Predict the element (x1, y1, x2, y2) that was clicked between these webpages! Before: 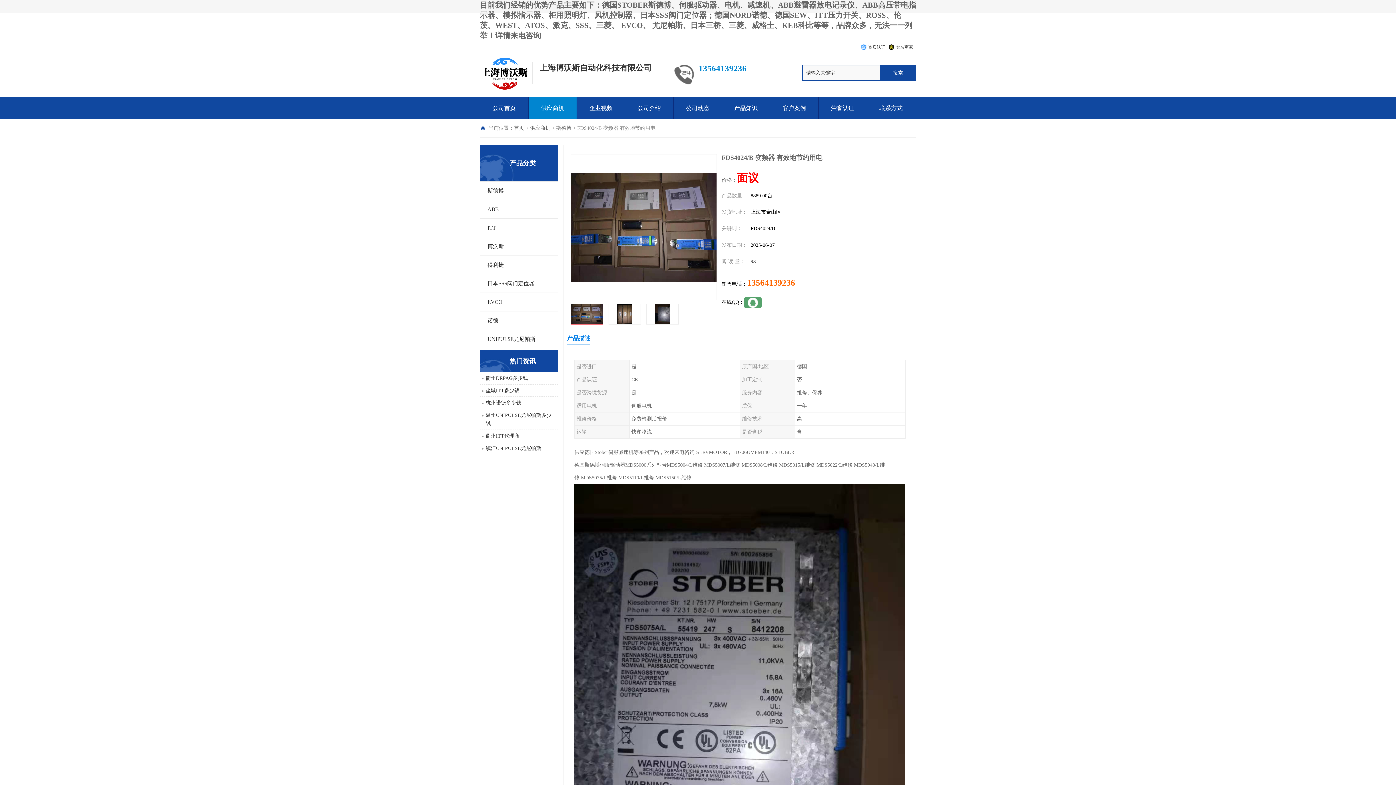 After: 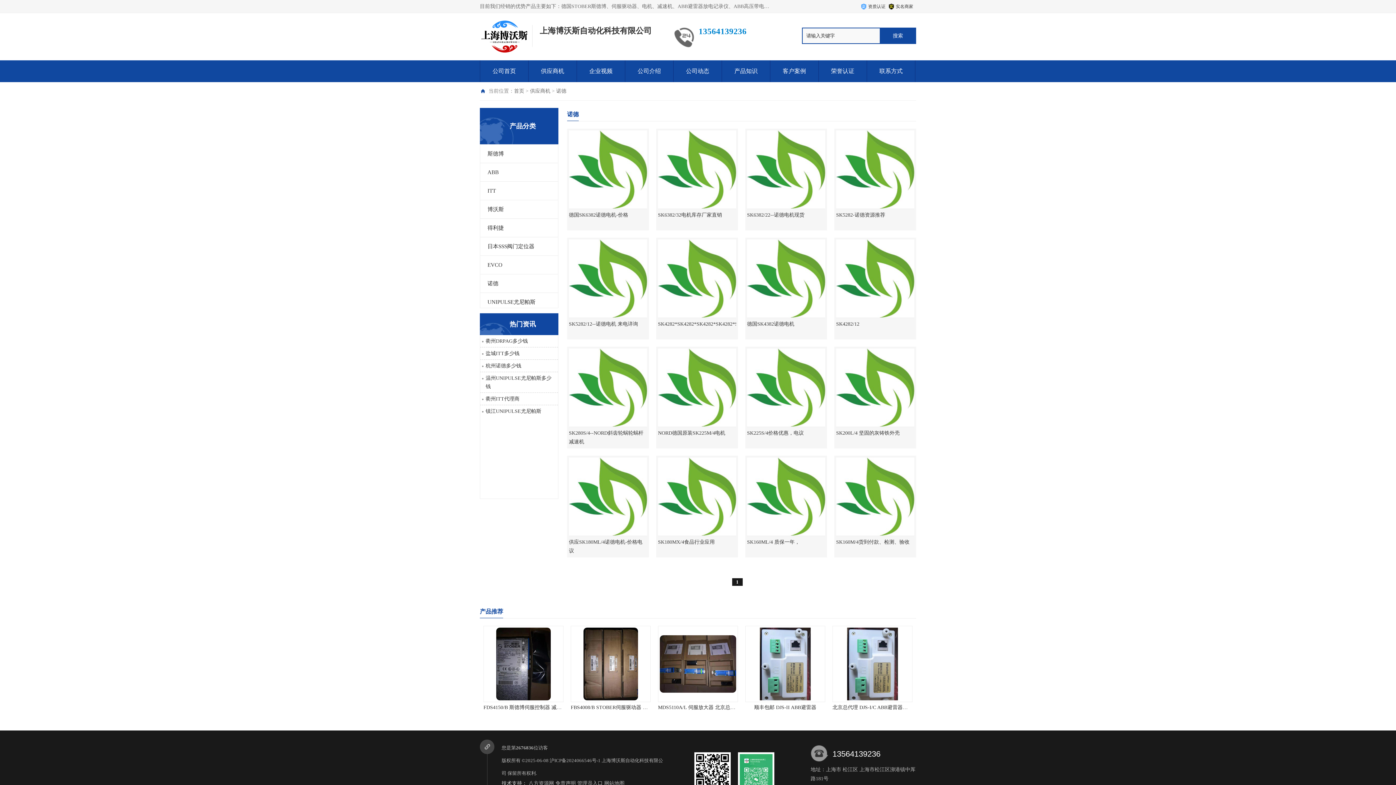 Action: label: 诺德 bbox: (487, 311, 550, 329)